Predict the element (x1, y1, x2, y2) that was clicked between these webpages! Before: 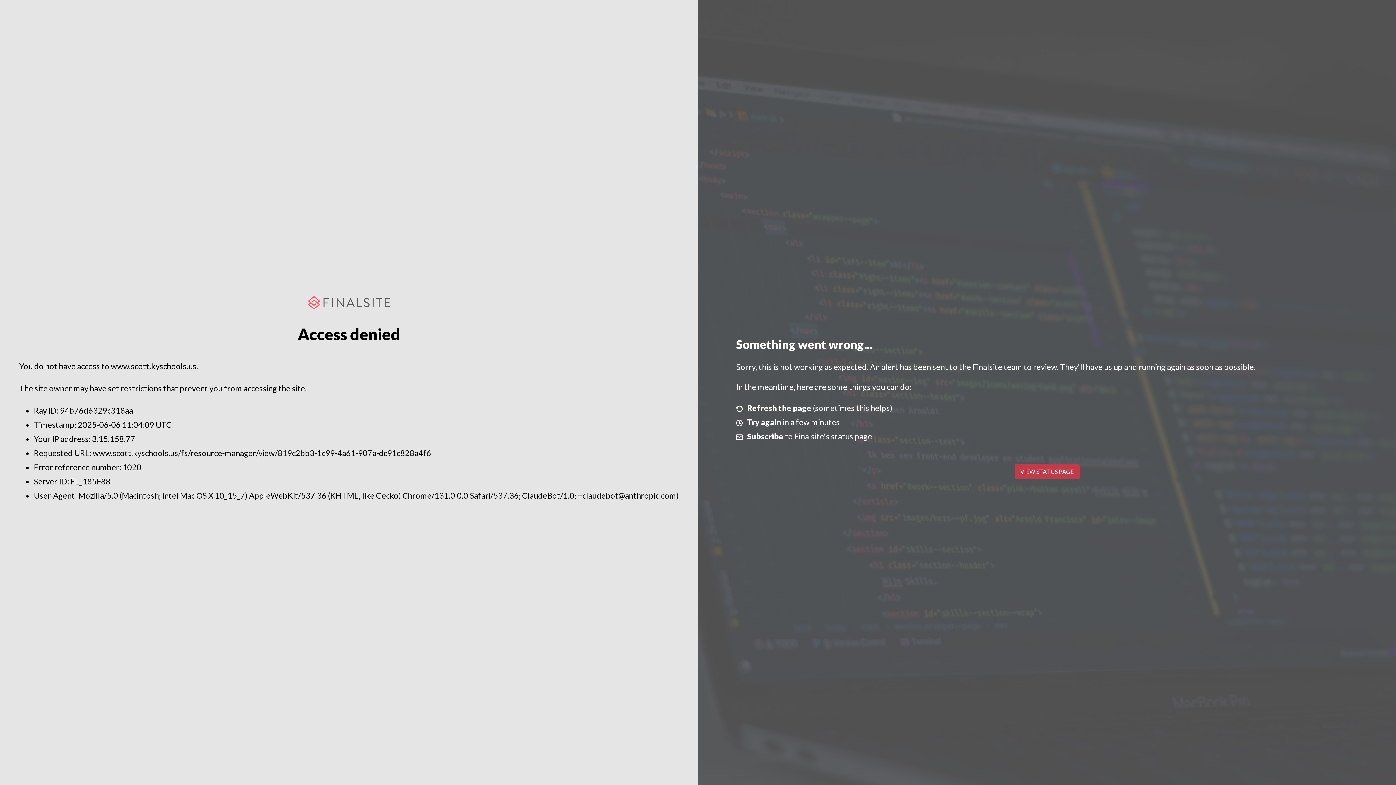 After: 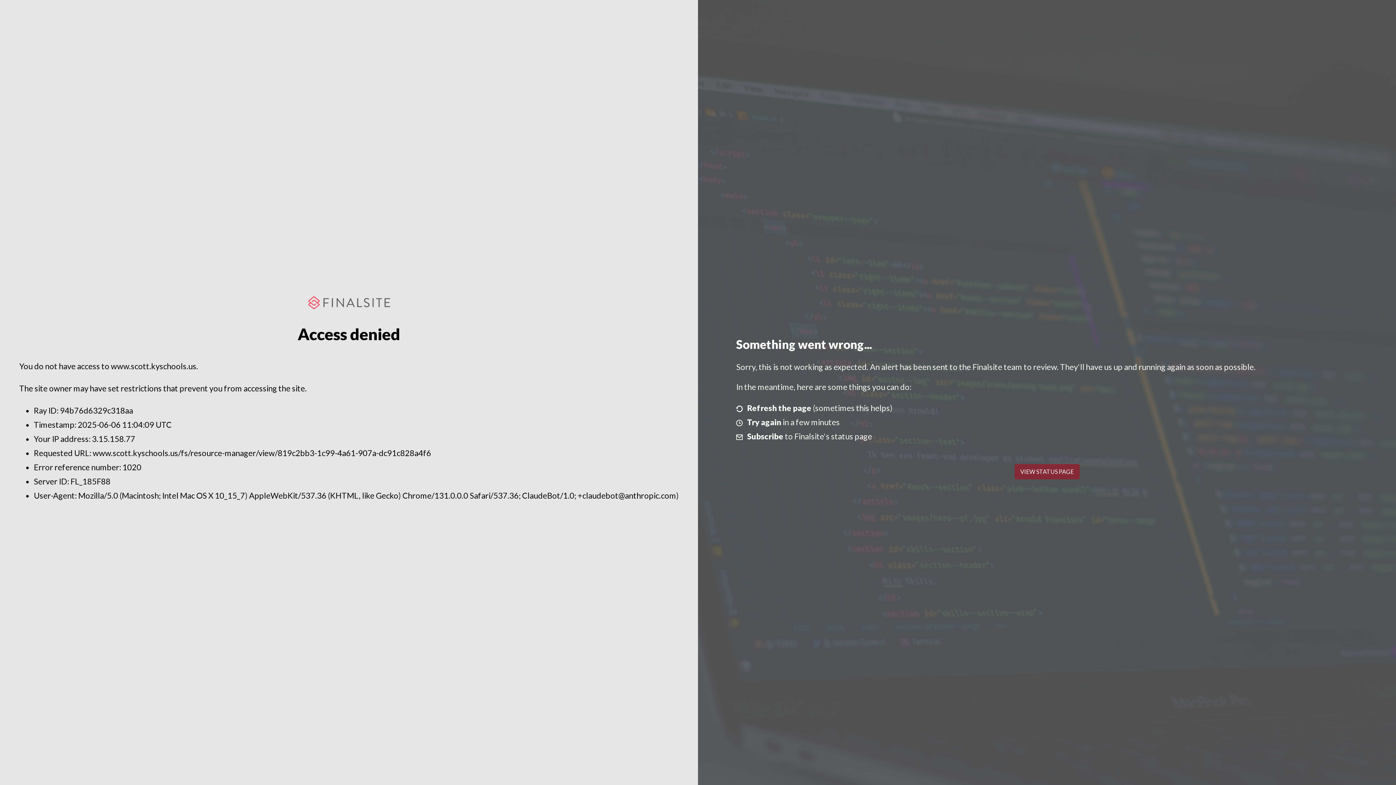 Action: label: VIEW STATUS PAGE bbox: (1014, 464, 1079, 479)